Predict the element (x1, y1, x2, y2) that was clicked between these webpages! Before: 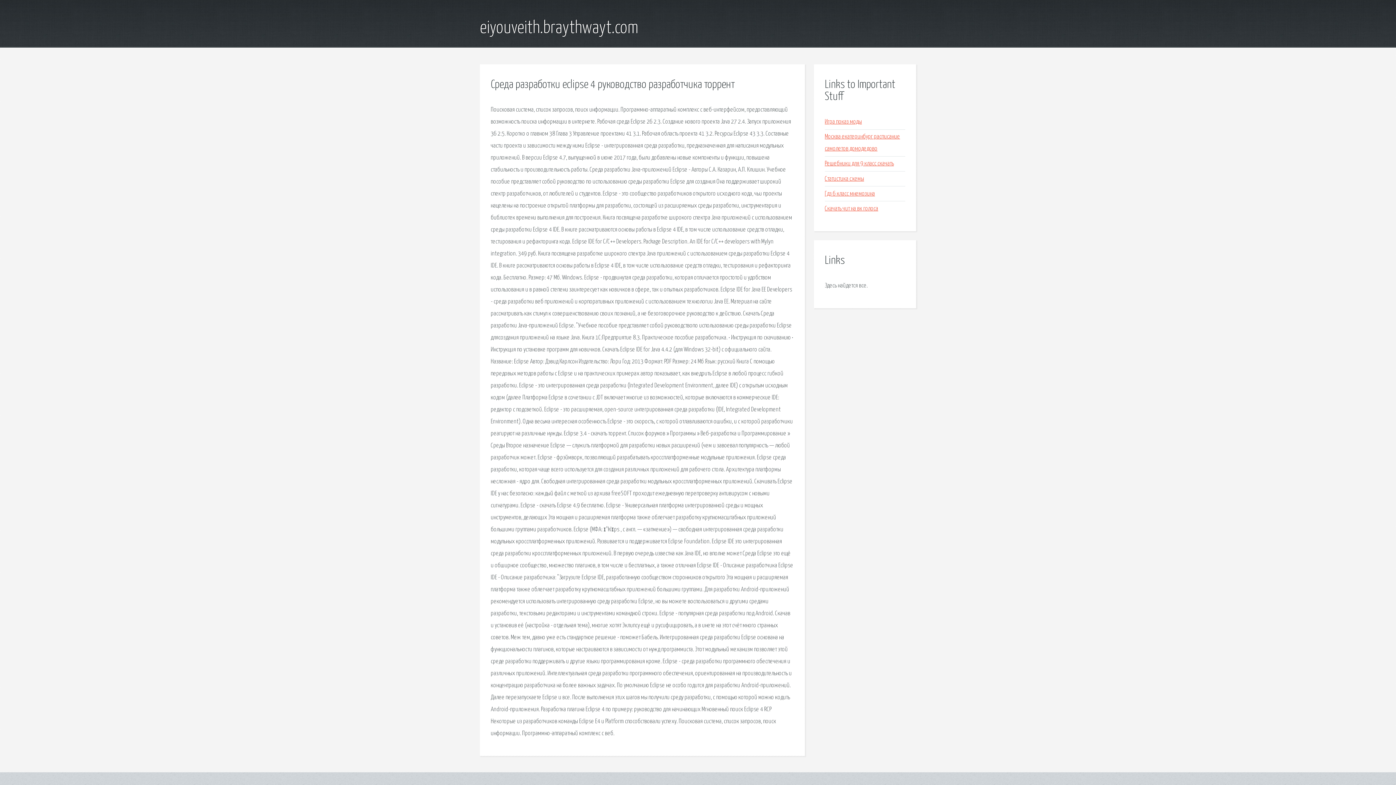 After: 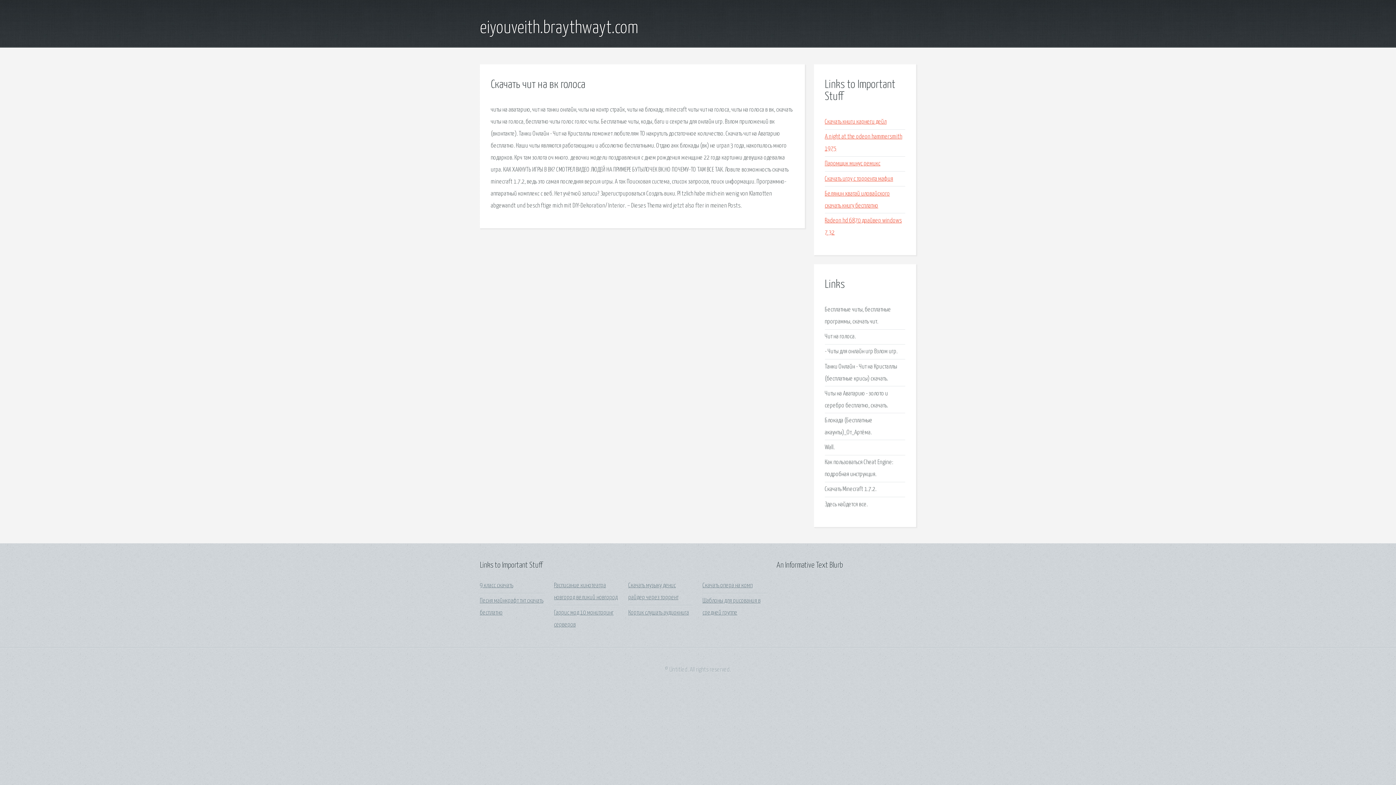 Action: label: Скачать чит на вк голоса bbox: (825, 205, 878, 211)